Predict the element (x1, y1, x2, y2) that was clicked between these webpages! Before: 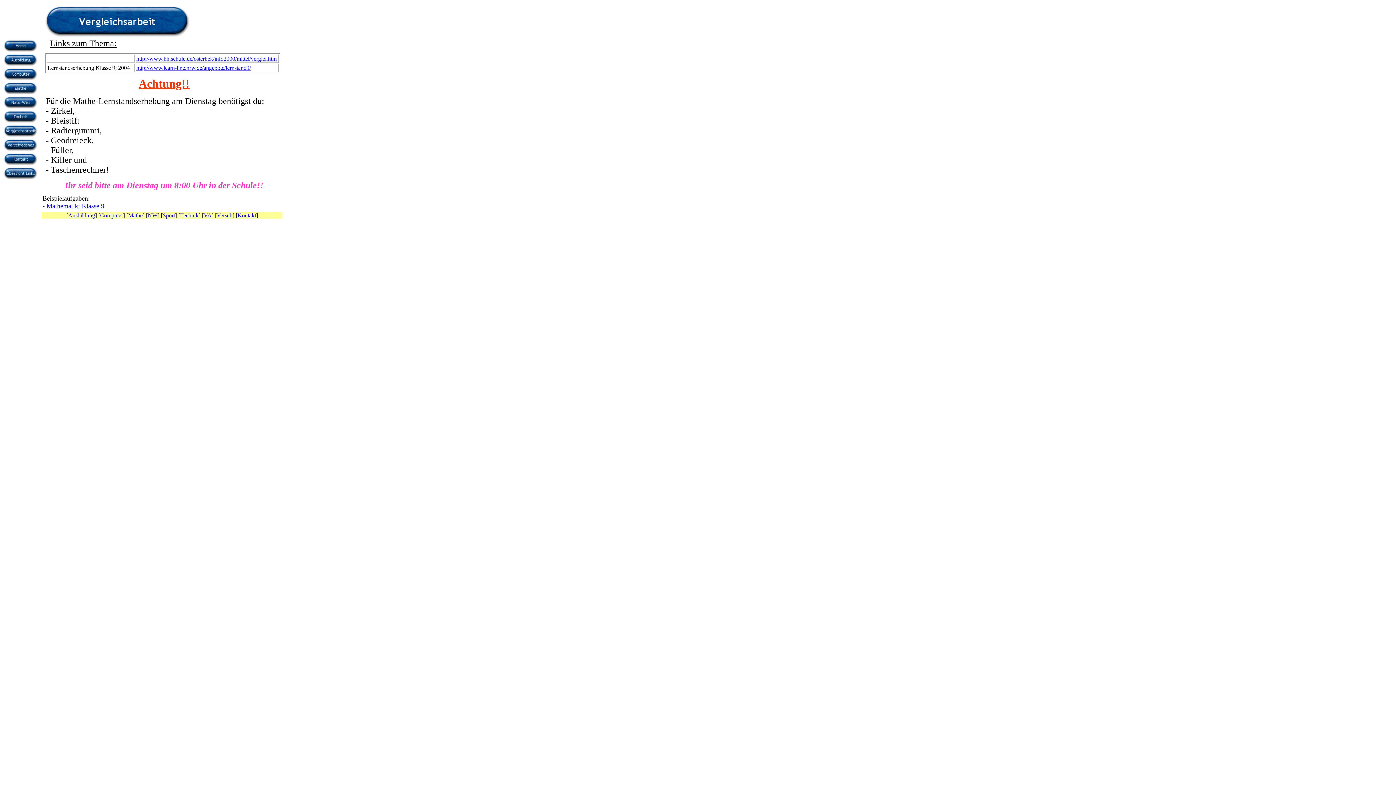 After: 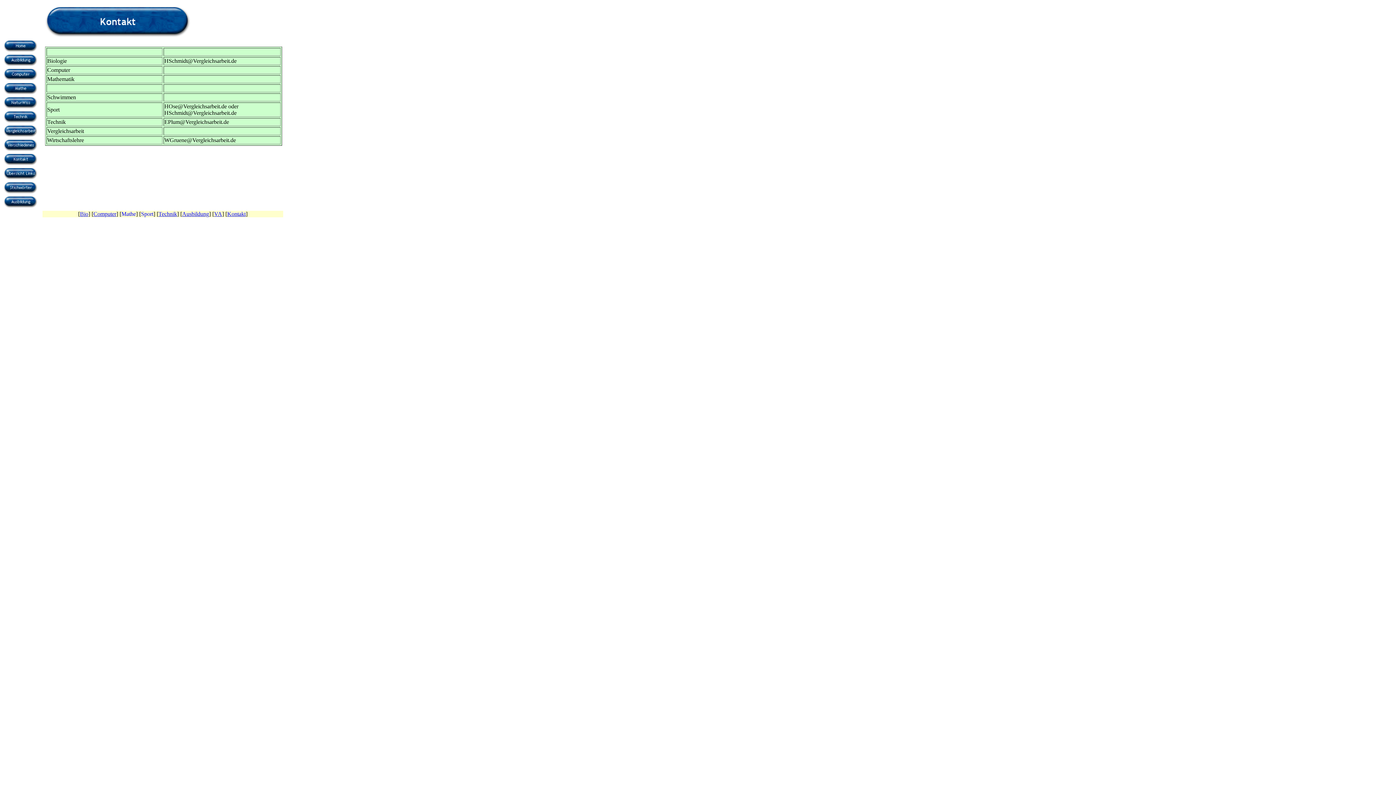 Action: bbox: (3, 161, 38, 167)